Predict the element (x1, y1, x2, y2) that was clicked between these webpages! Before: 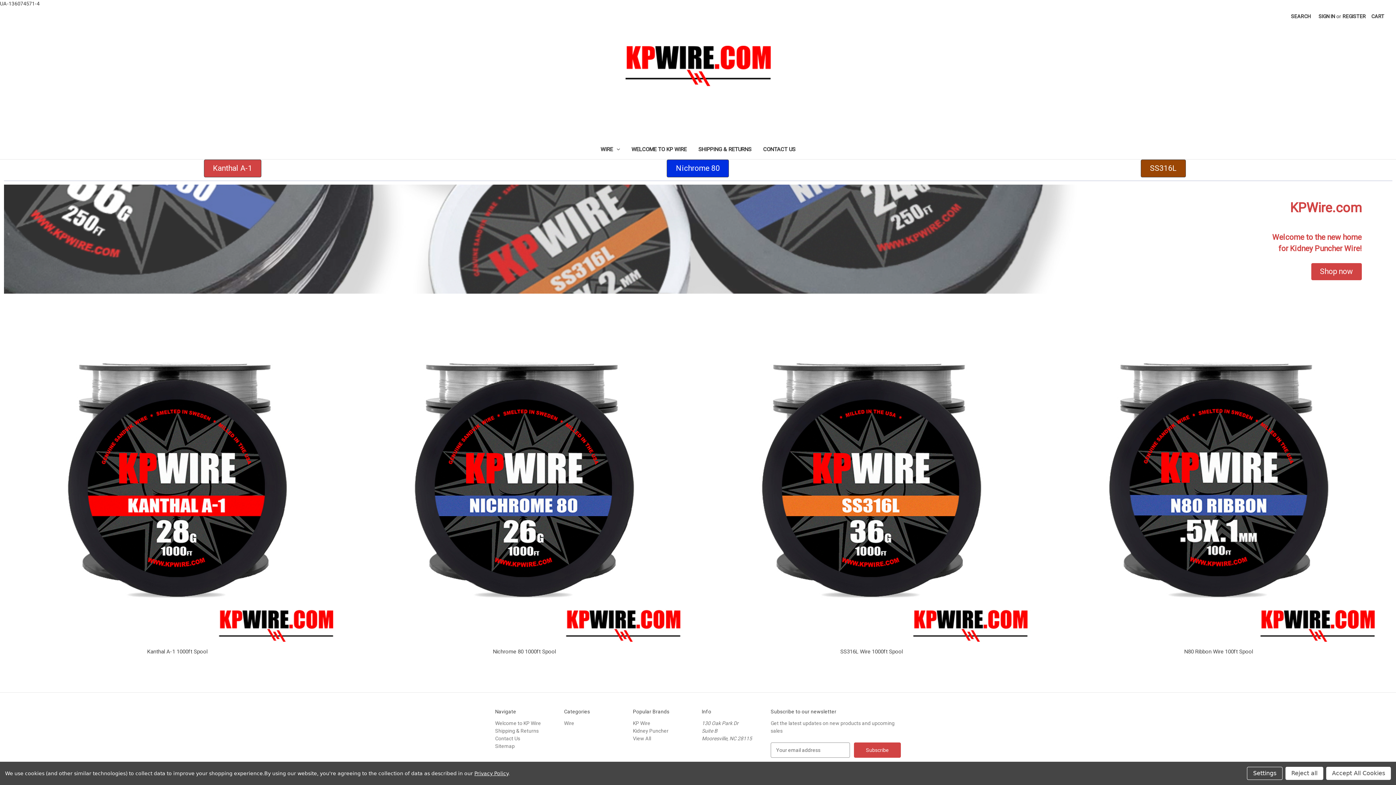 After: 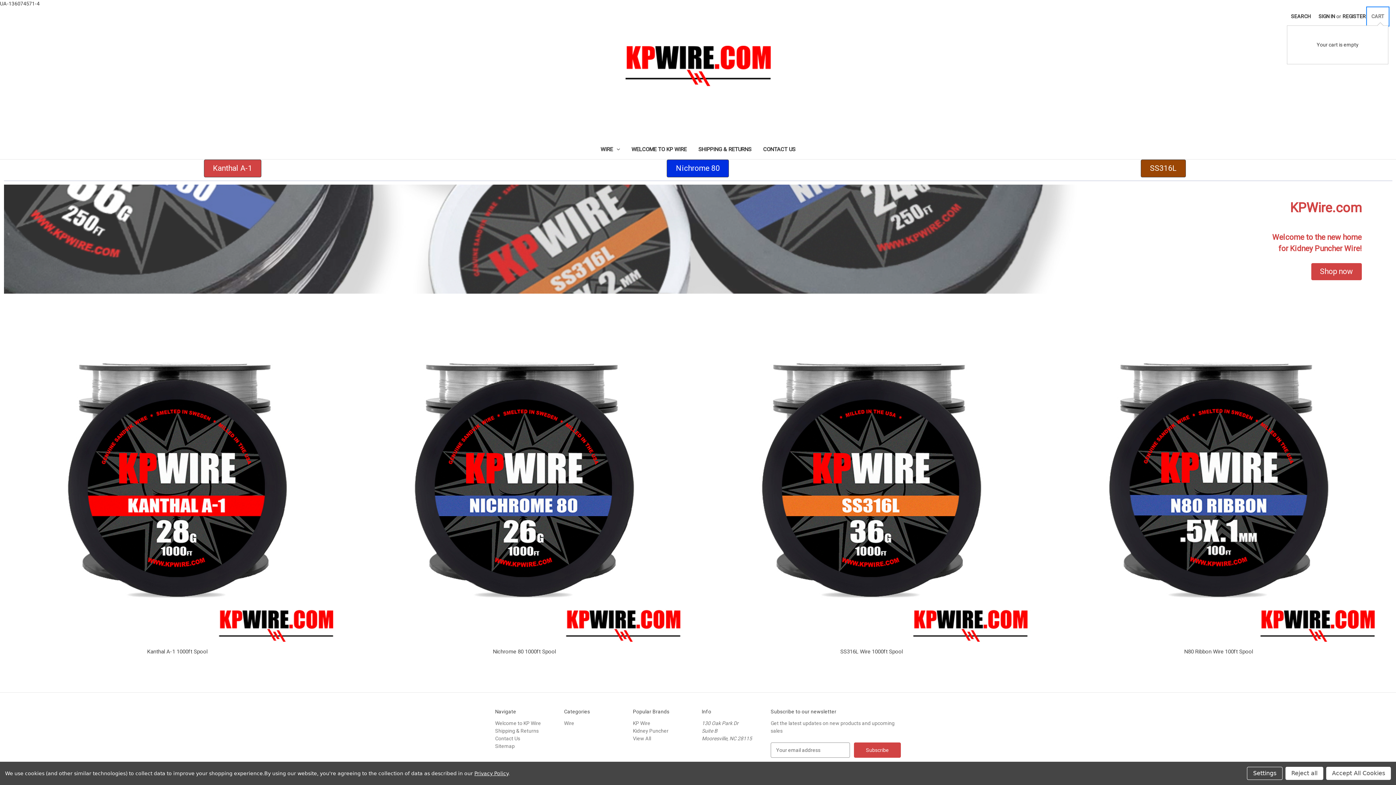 Action: label: Cart with 0 items bbox: (1367, 7, 1388, 25)